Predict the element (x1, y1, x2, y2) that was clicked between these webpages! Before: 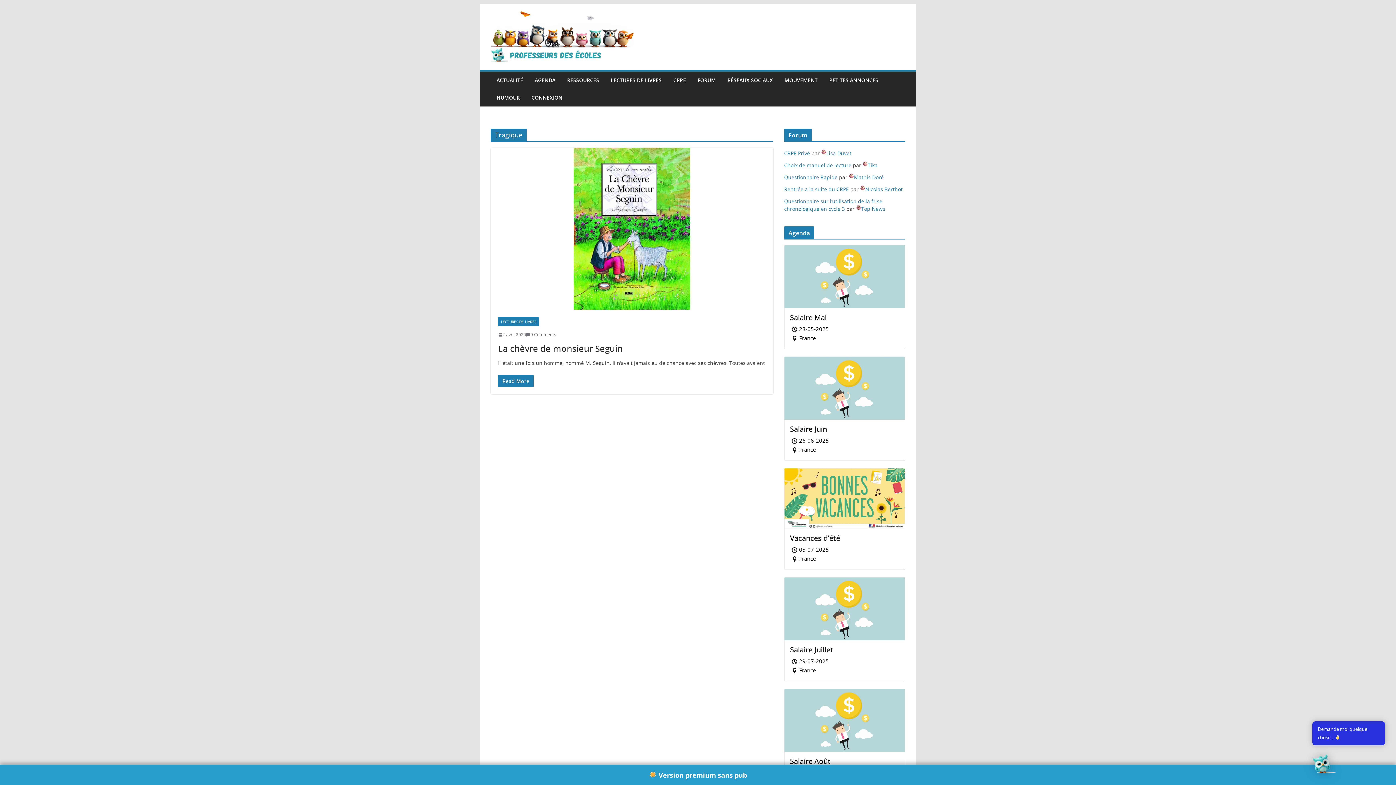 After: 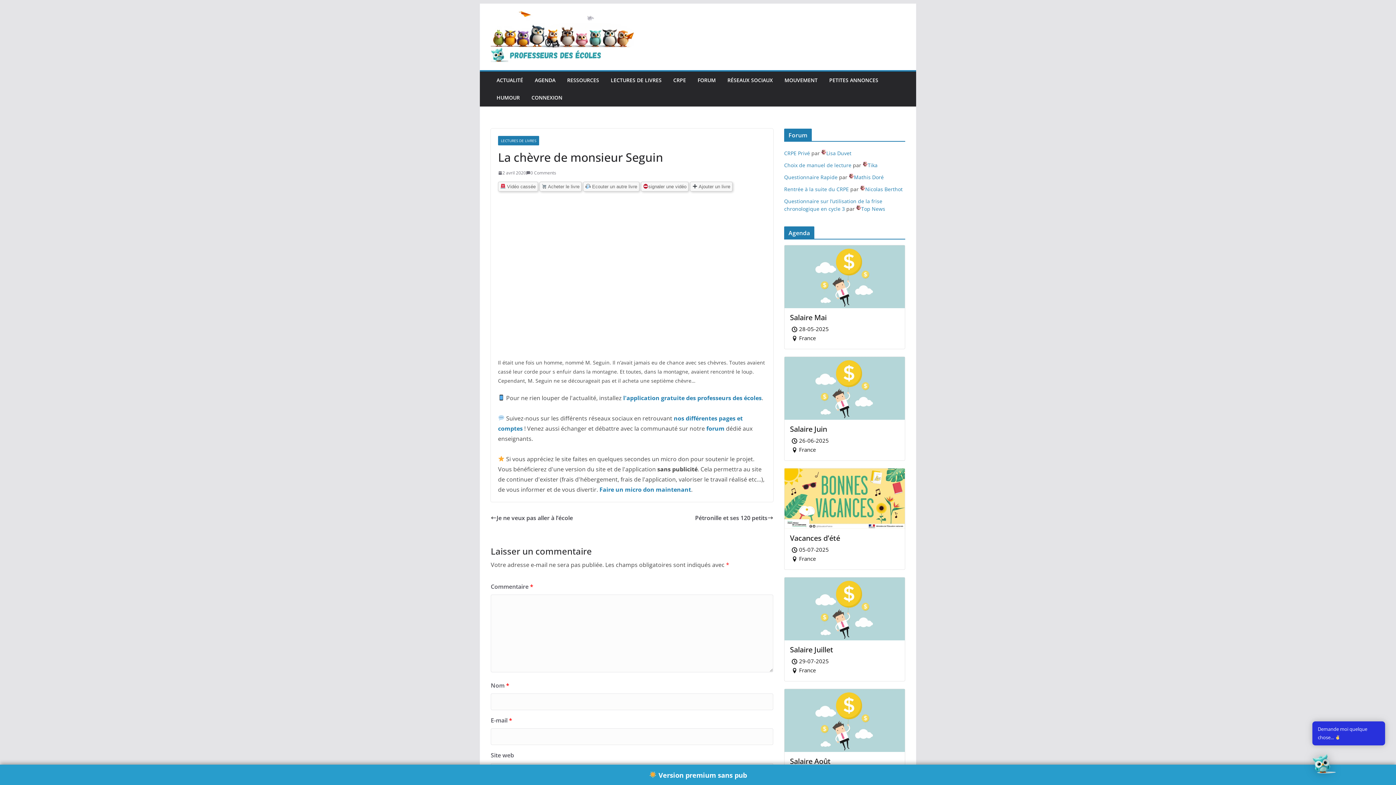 Action: label: Read More bbox: (498, 375, 533, 387)